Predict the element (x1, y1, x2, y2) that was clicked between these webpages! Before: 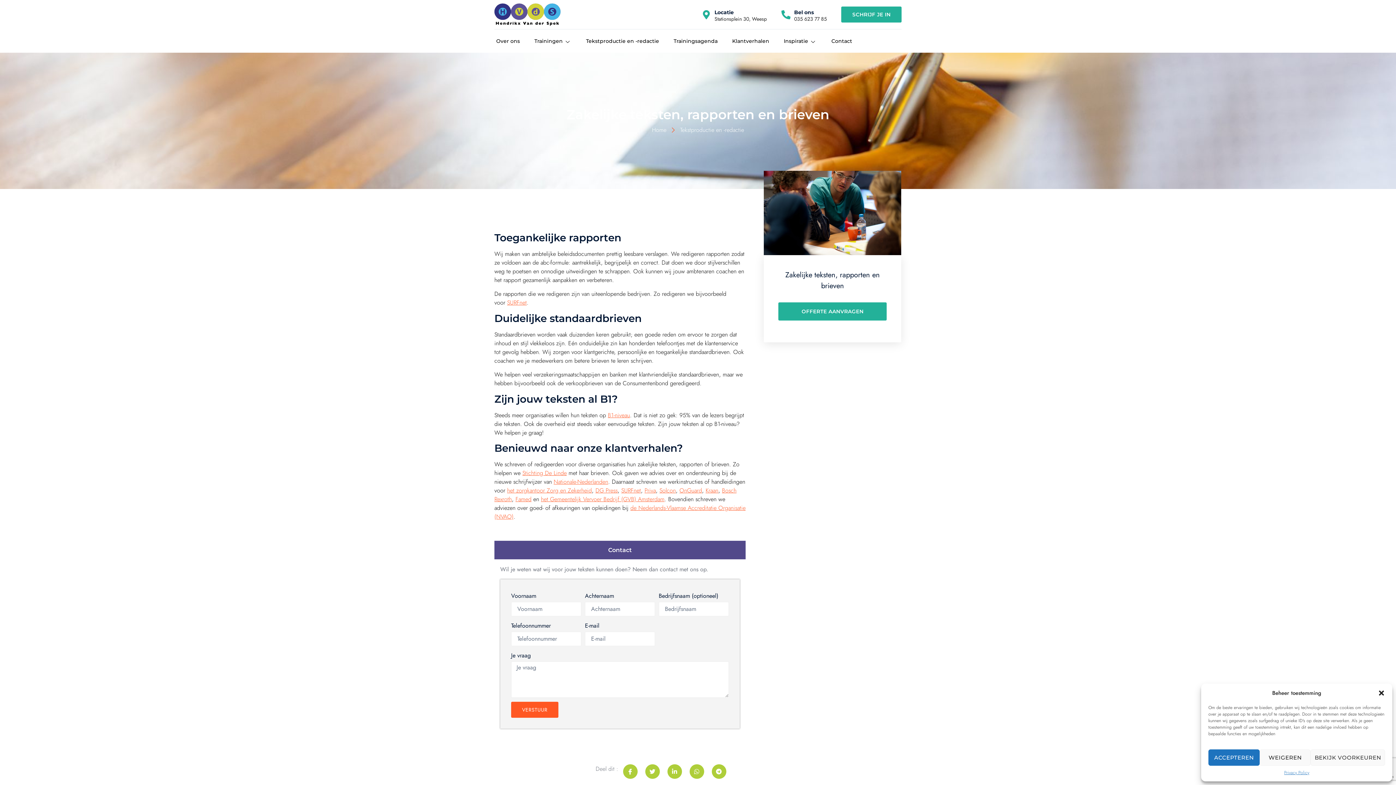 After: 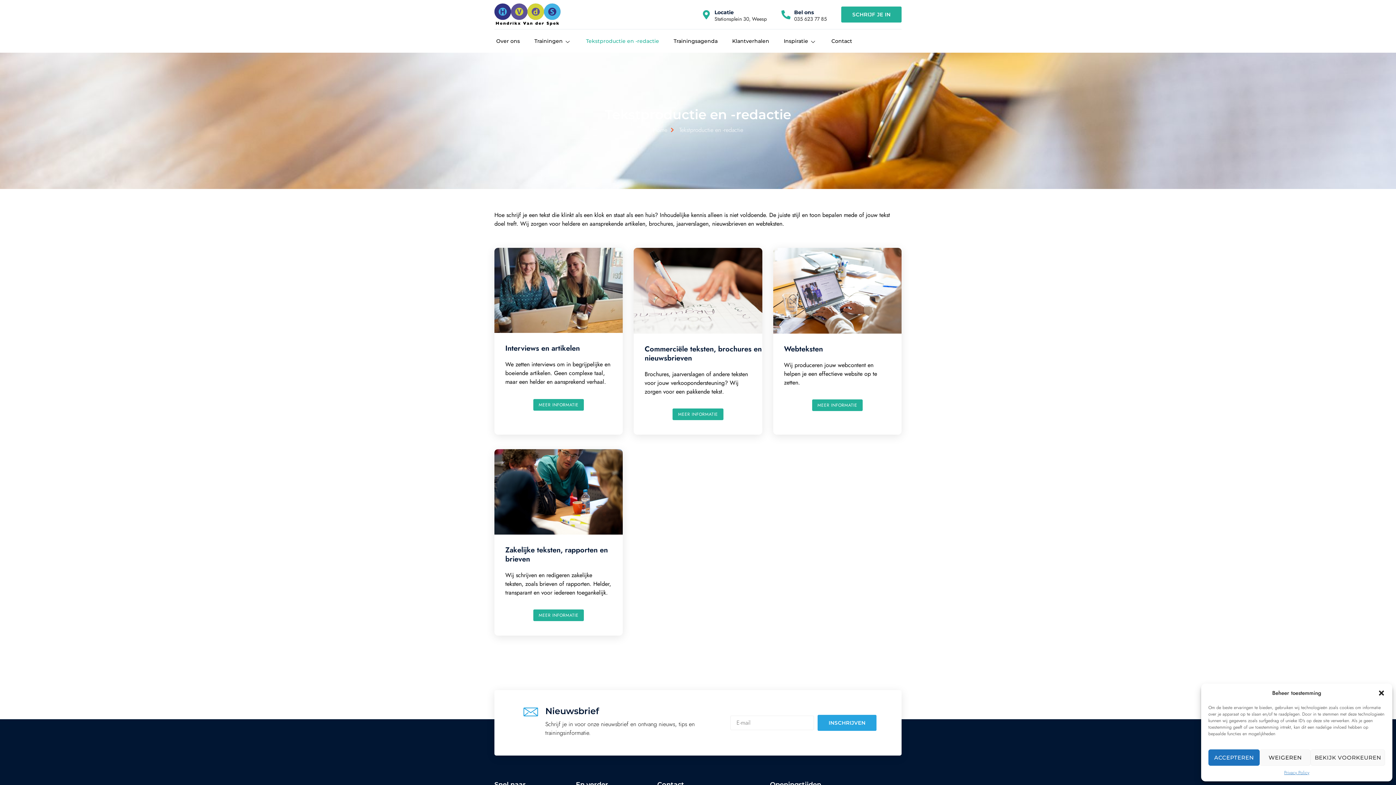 Action: label: Tekstproductie en -redactie bbox: (670, 125, 744, 134)